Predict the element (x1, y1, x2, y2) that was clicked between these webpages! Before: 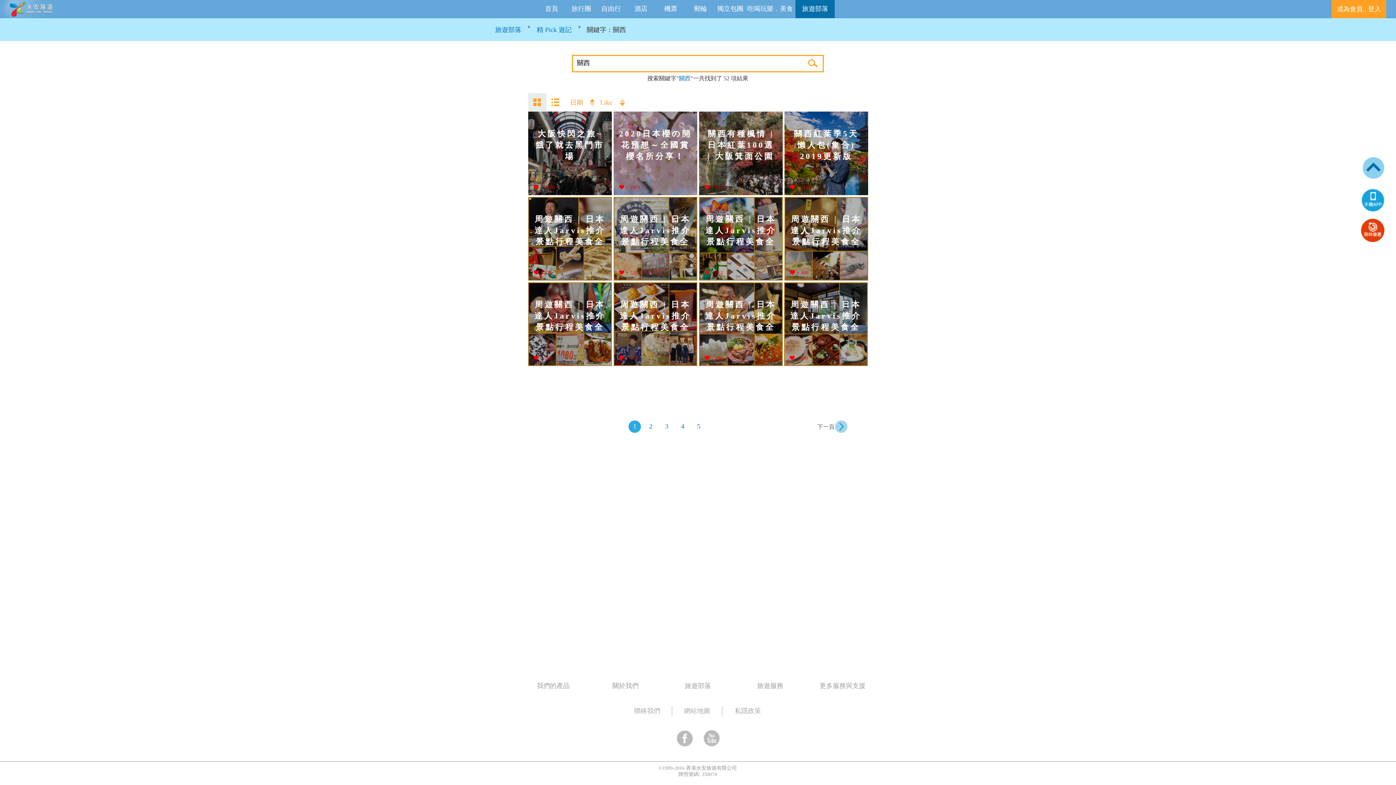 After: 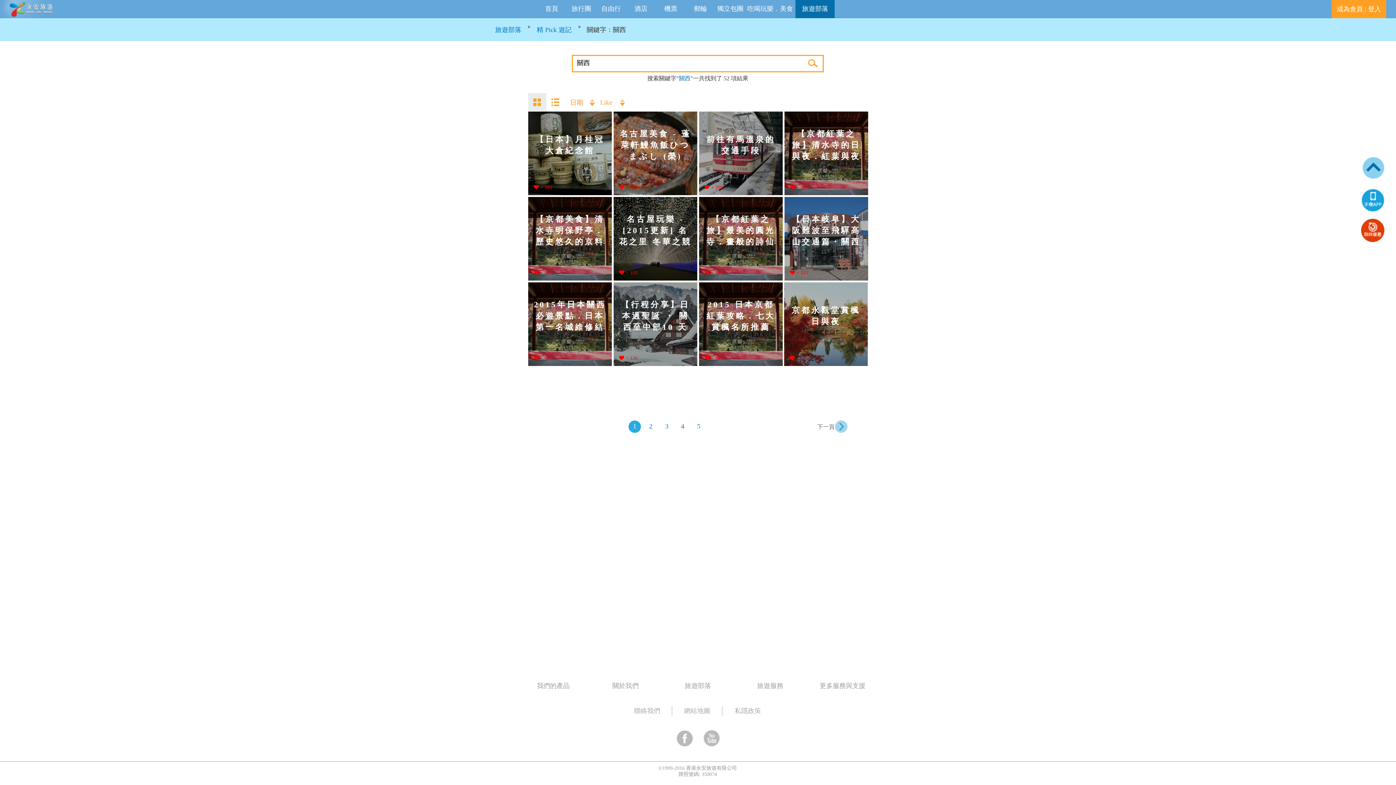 Action: bbox: (568, 94, 598, 106) label: 日期